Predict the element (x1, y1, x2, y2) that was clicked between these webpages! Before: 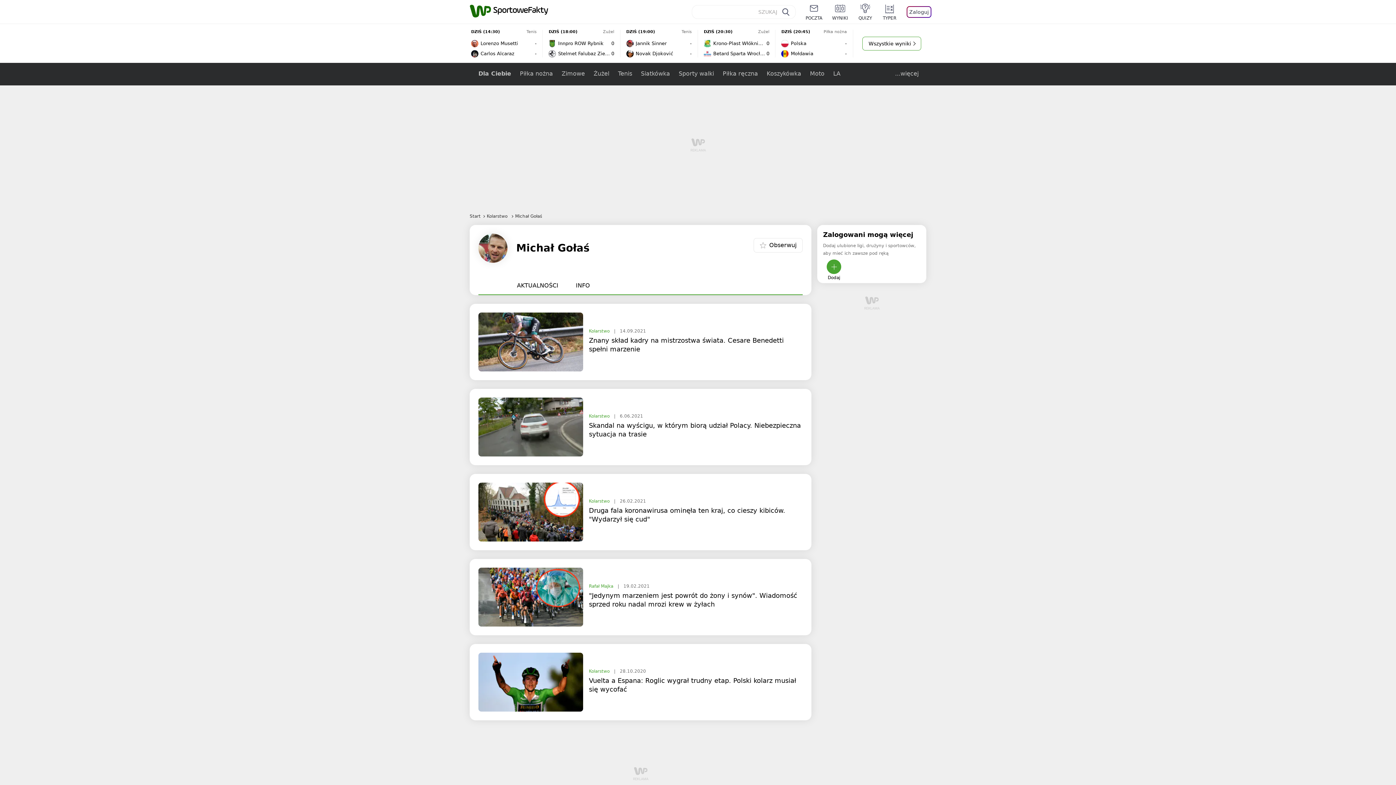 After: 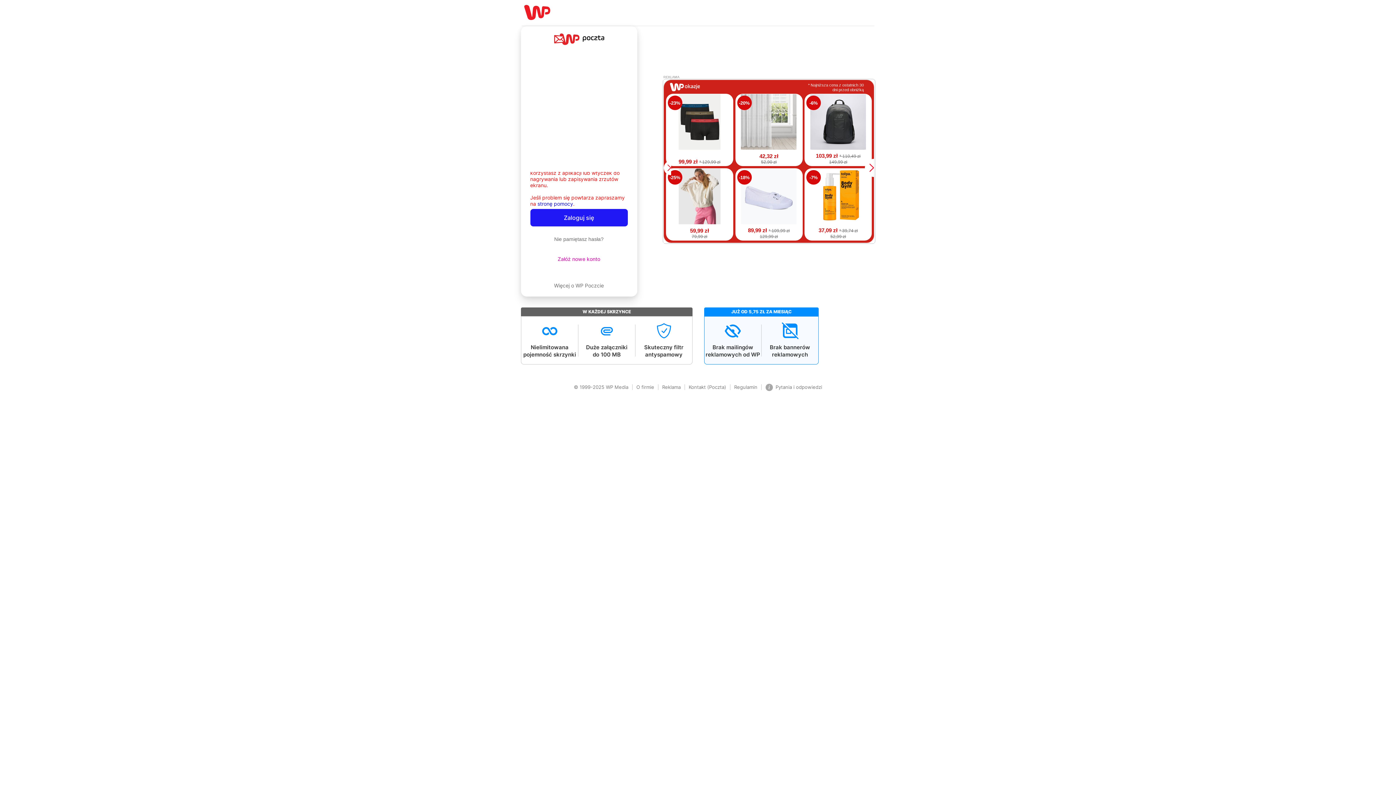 Action: bbox: (796, 3, 822, 20) label: POCZTA